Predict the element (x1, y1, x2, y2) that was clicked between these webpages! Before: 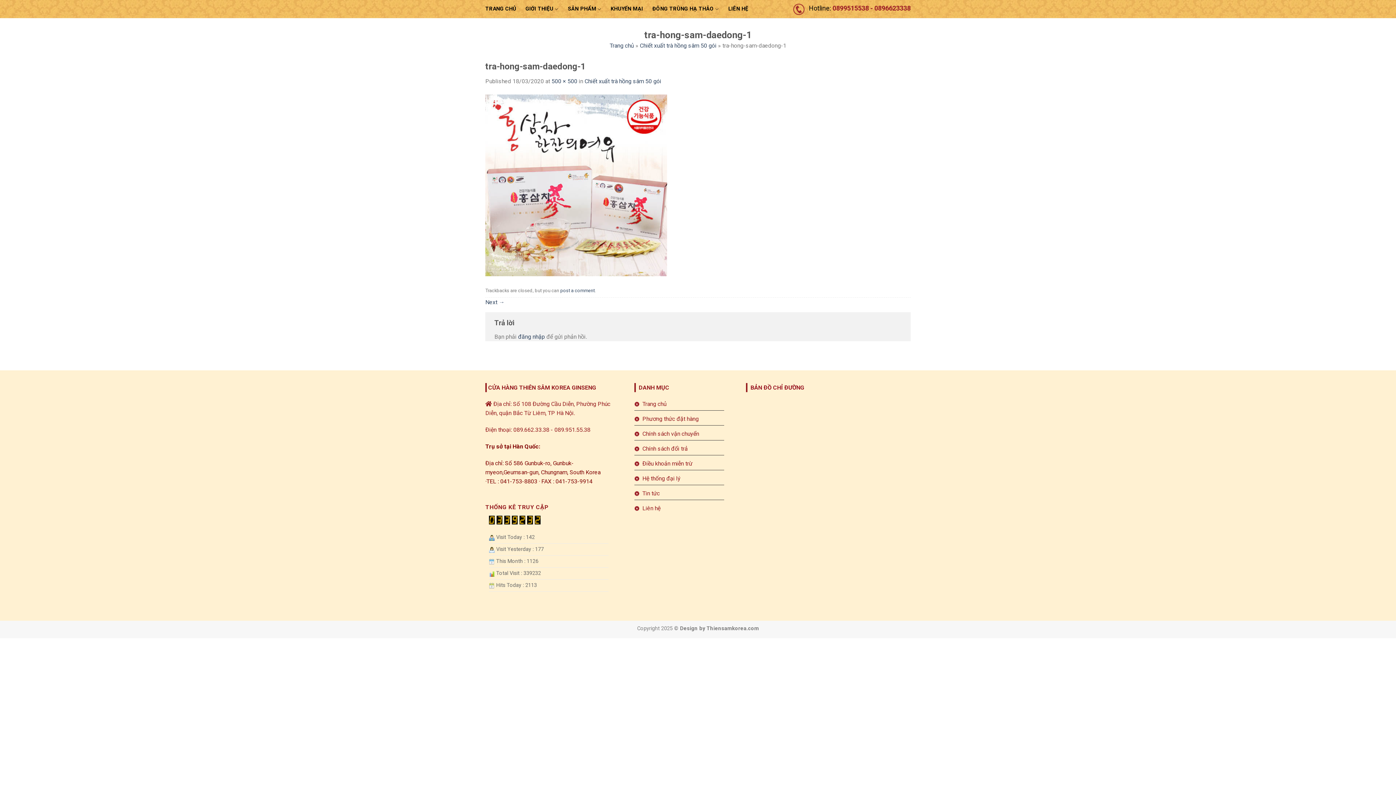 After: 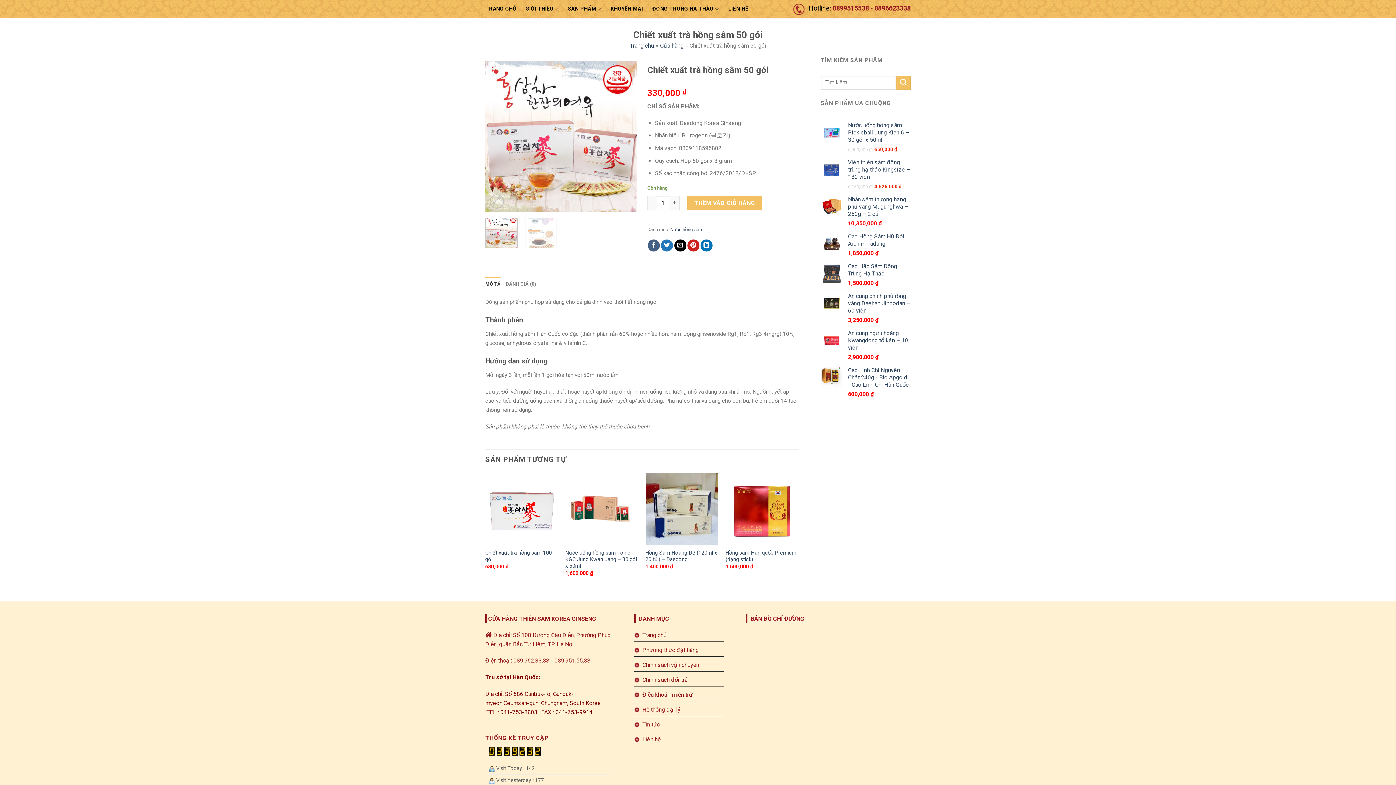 Action: label: Chiết xuất trà hồng sâm 50 gói bbox: (640, 42, 716, 49)